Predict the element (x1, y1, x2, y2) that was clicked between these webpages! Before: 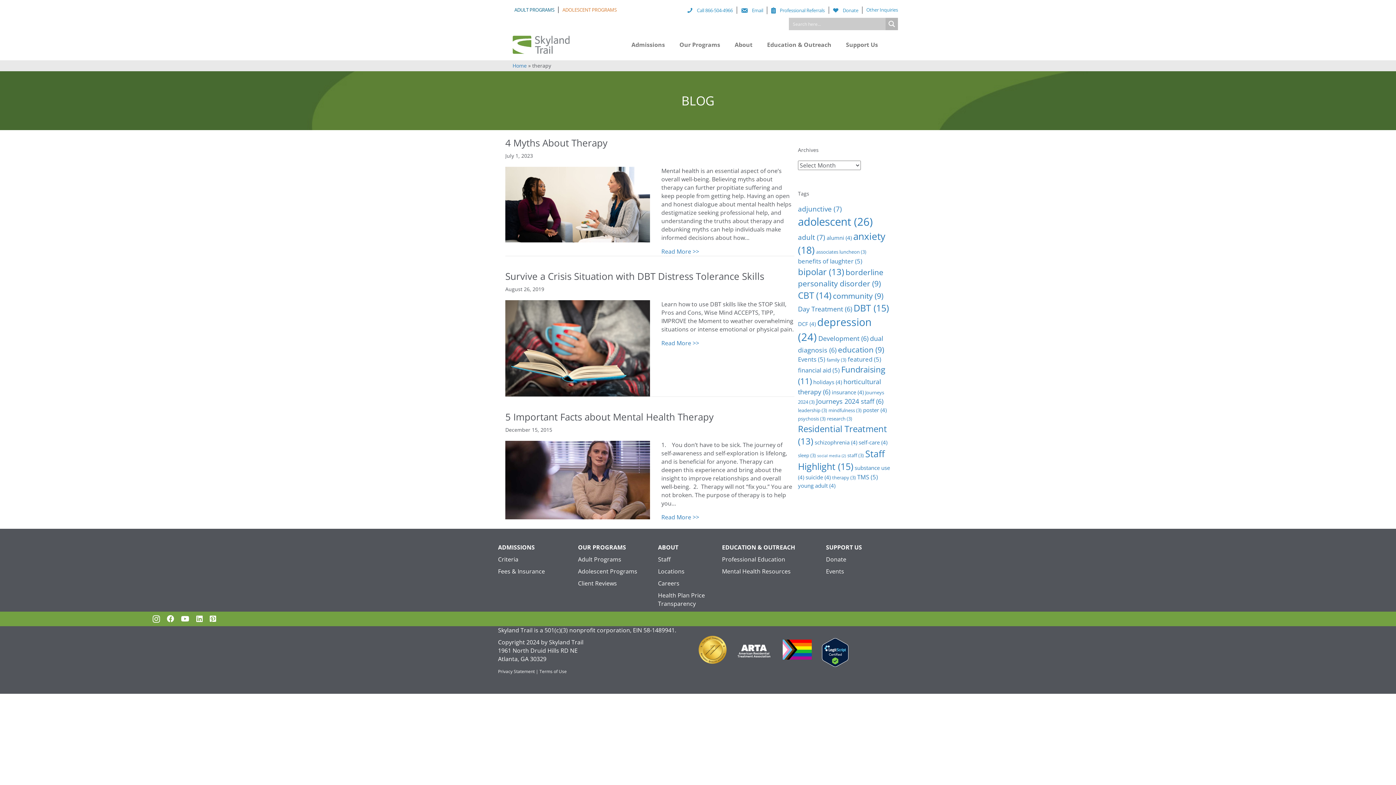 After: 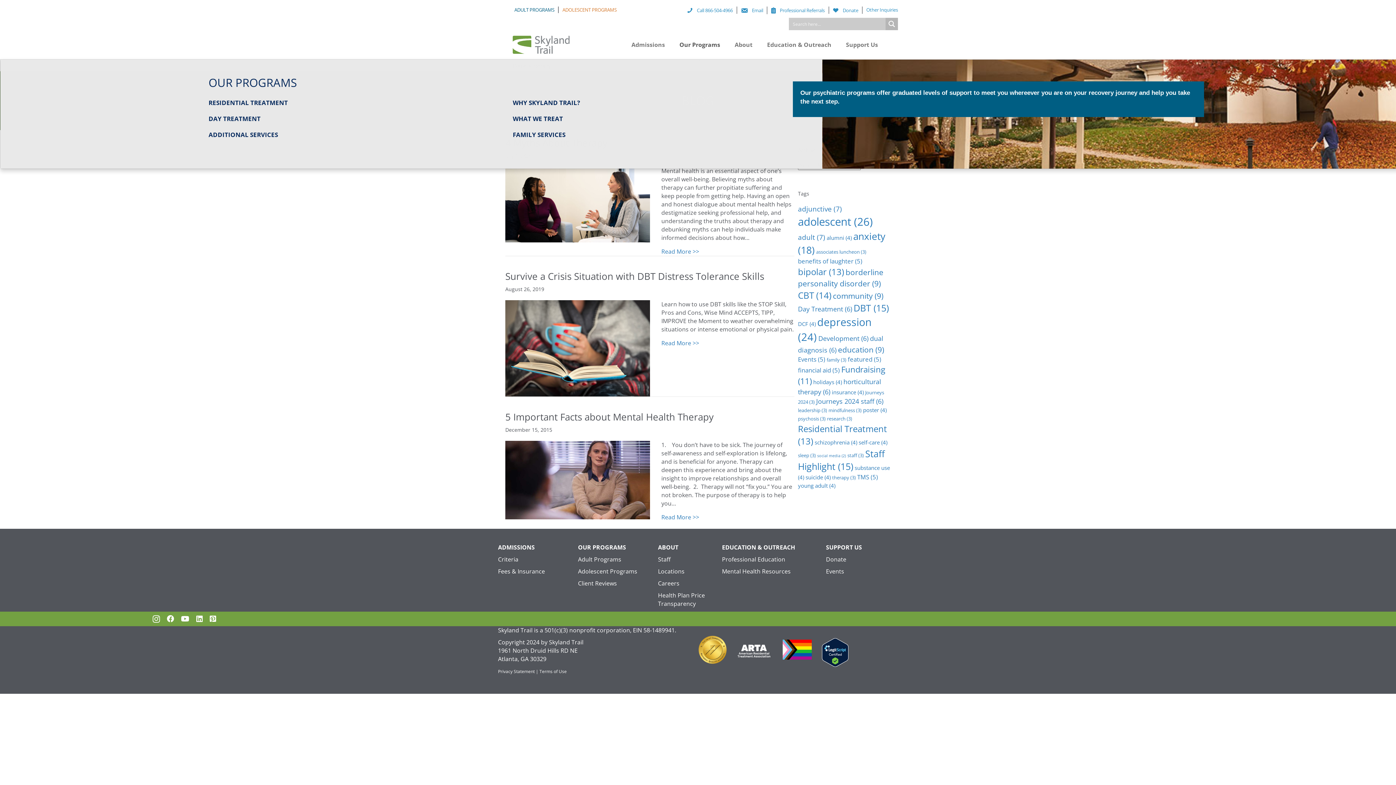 Action: label: Our Programs bbox: (674, 35, 725, 53)